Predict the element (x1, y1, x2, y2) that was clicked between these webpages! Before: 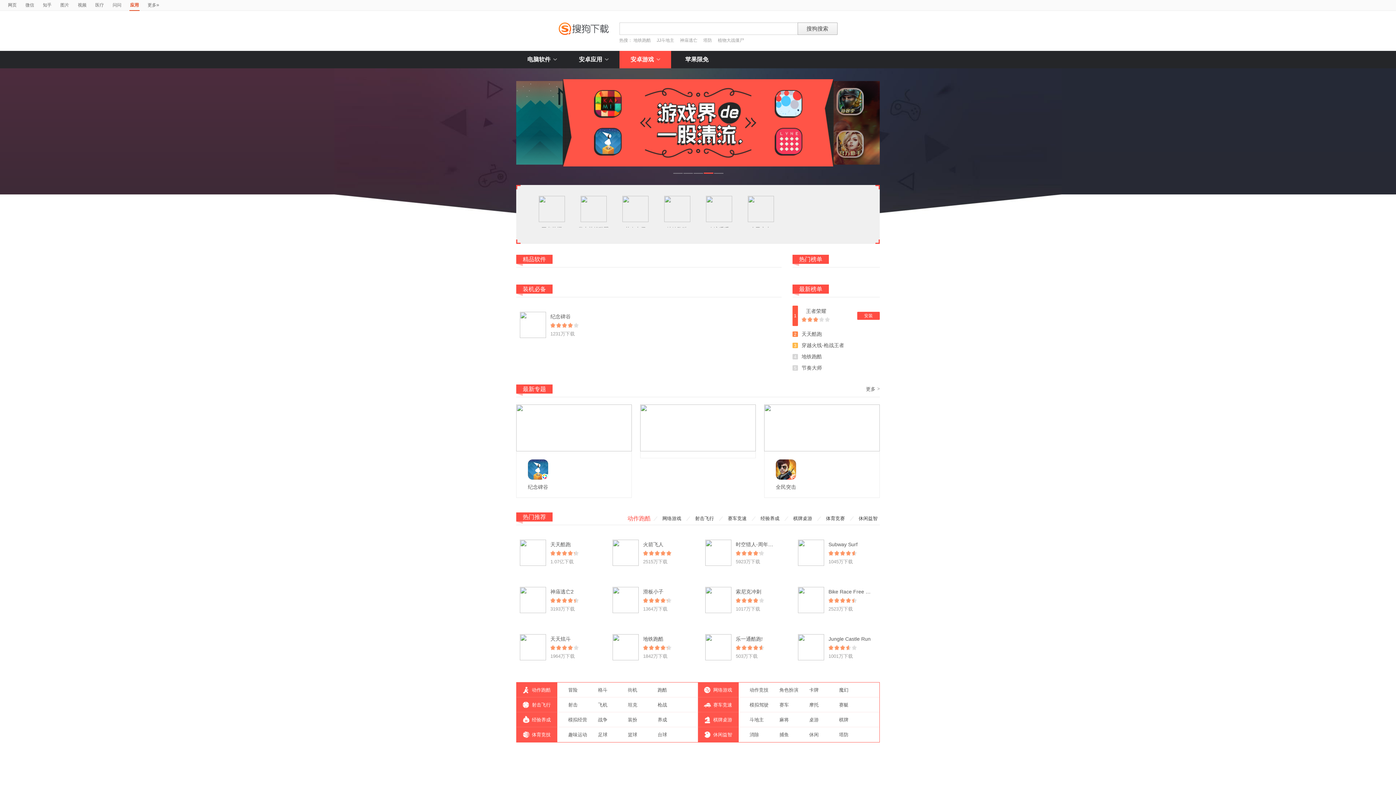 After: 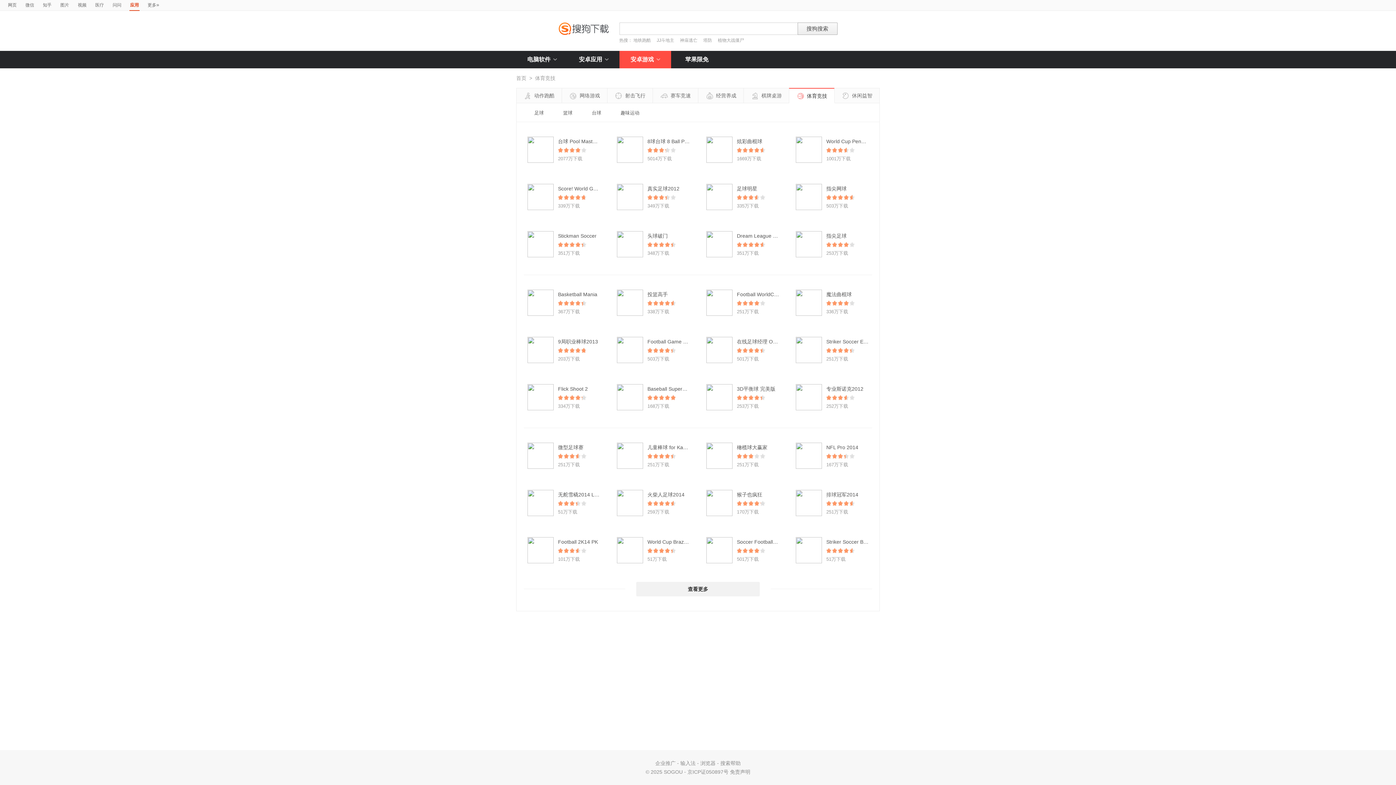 Action: label: 体育竞技 bbox: (516, 727, 557, 742)